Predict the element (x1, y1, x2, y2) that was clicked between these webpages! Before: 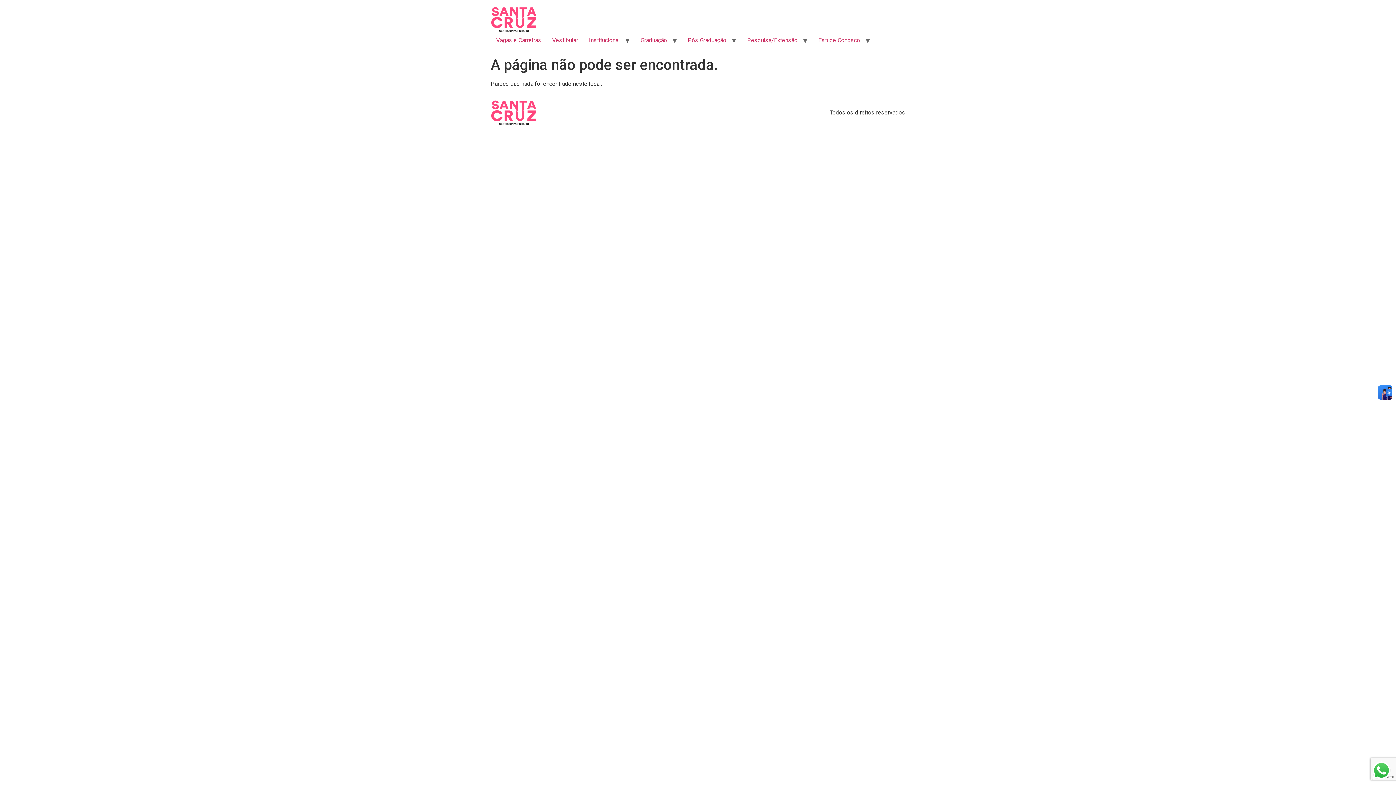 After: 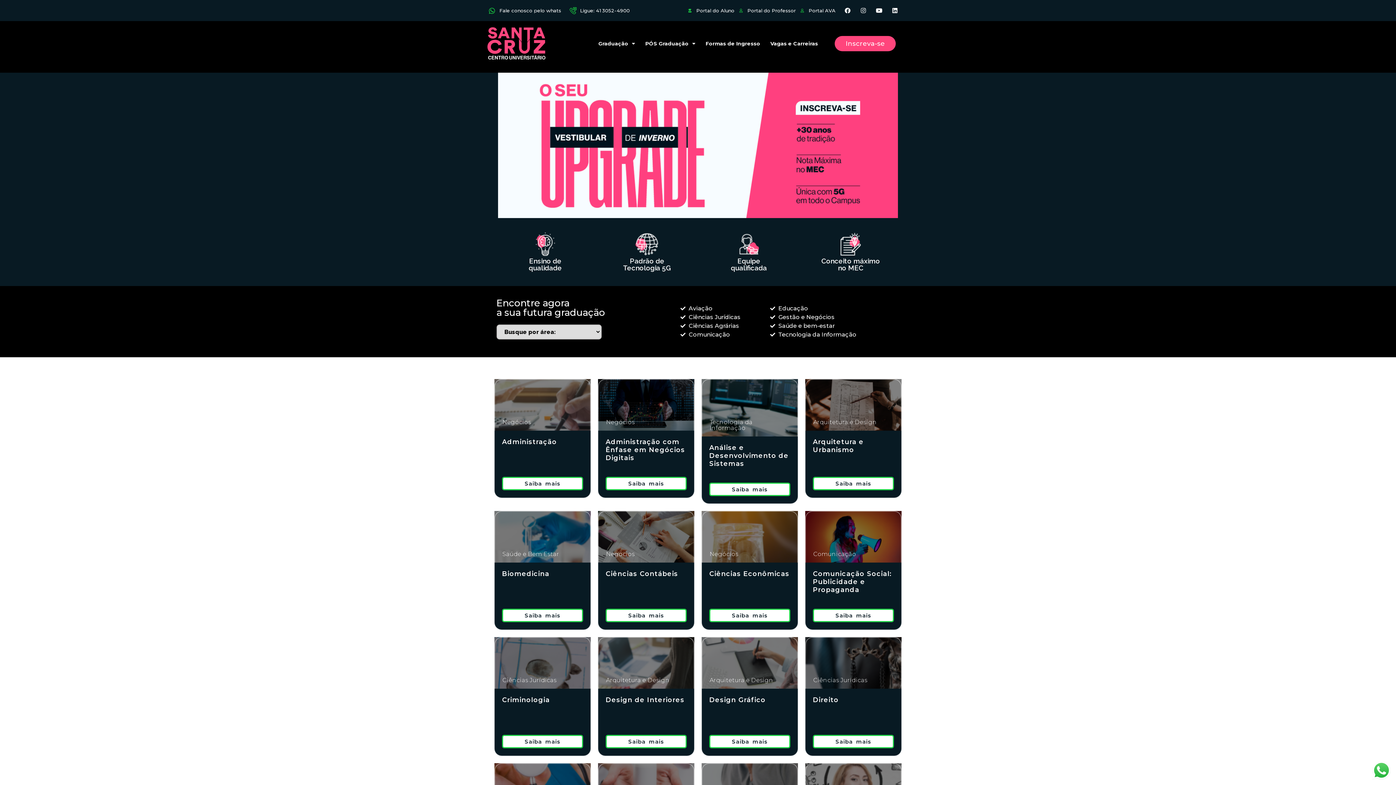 Action: bbox: (546, 32, 583, 47) label: Vestibular